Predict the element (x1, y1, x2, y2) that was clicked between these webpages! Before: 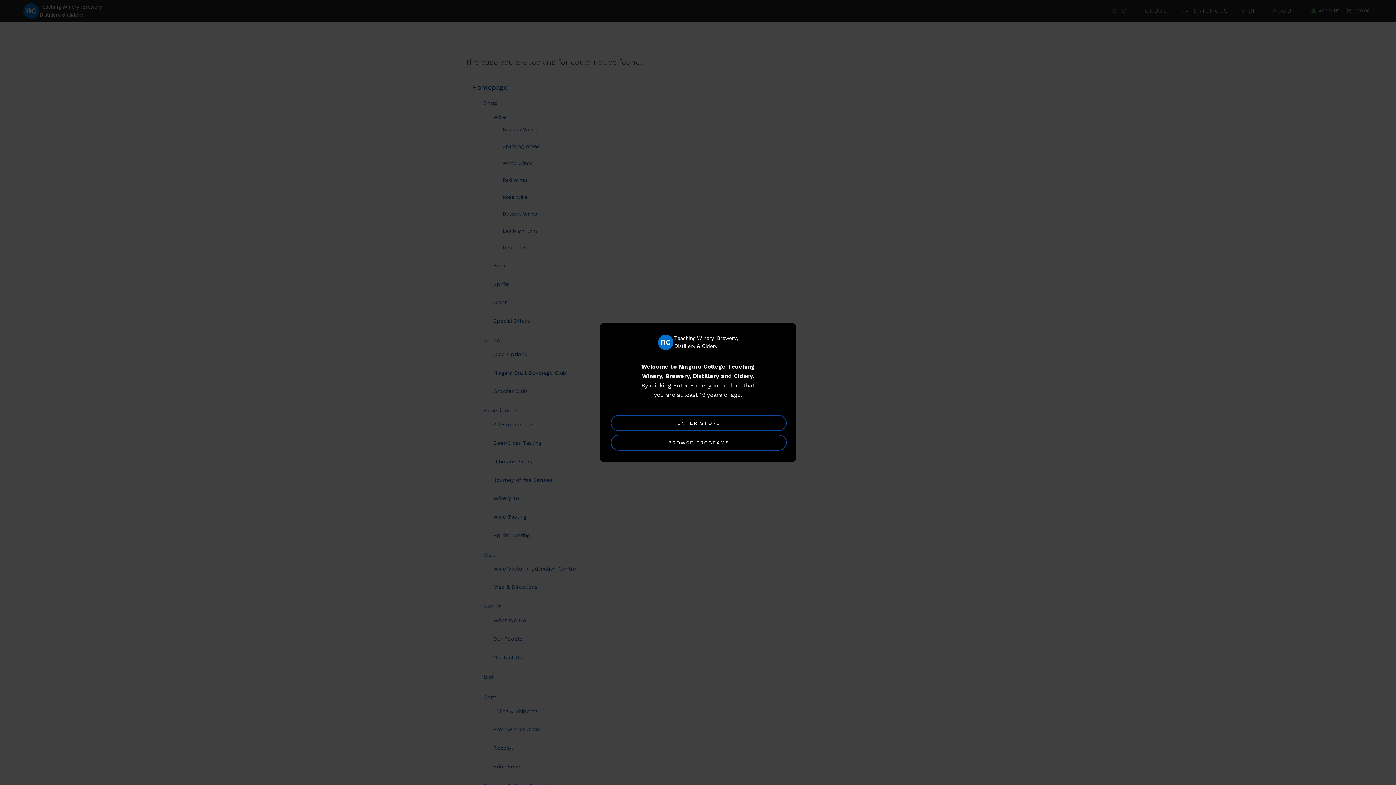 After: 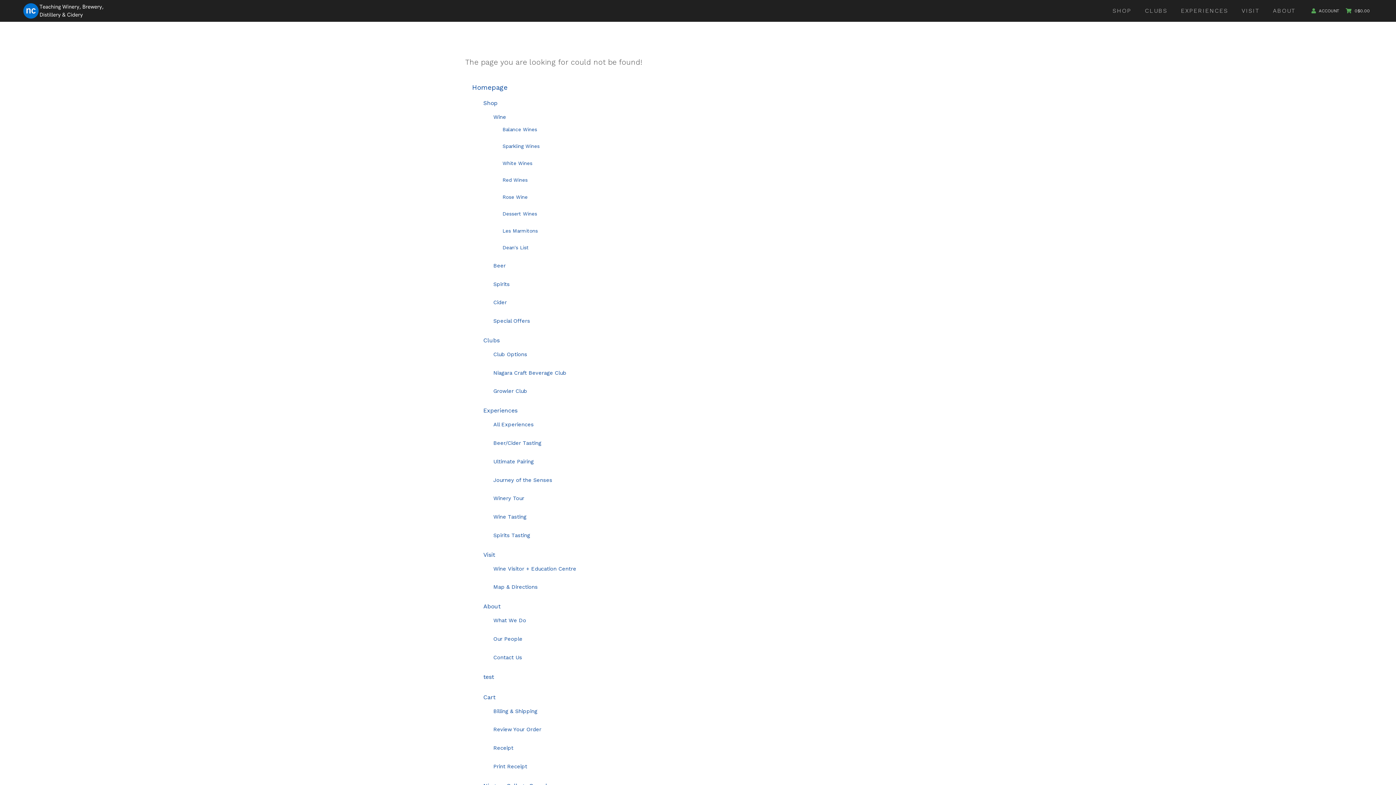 Action: label: ENTER STORE bbox: (610, 415, 786, 431)